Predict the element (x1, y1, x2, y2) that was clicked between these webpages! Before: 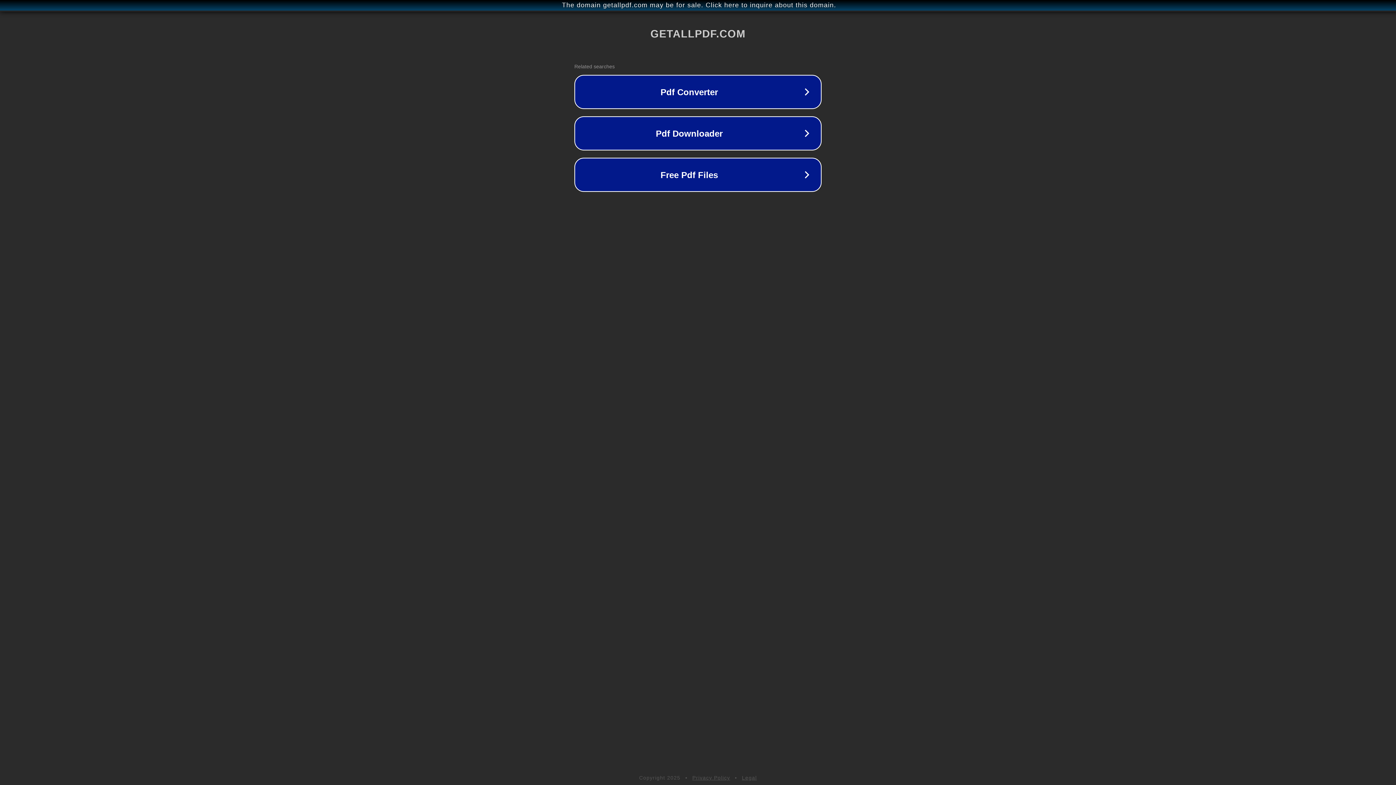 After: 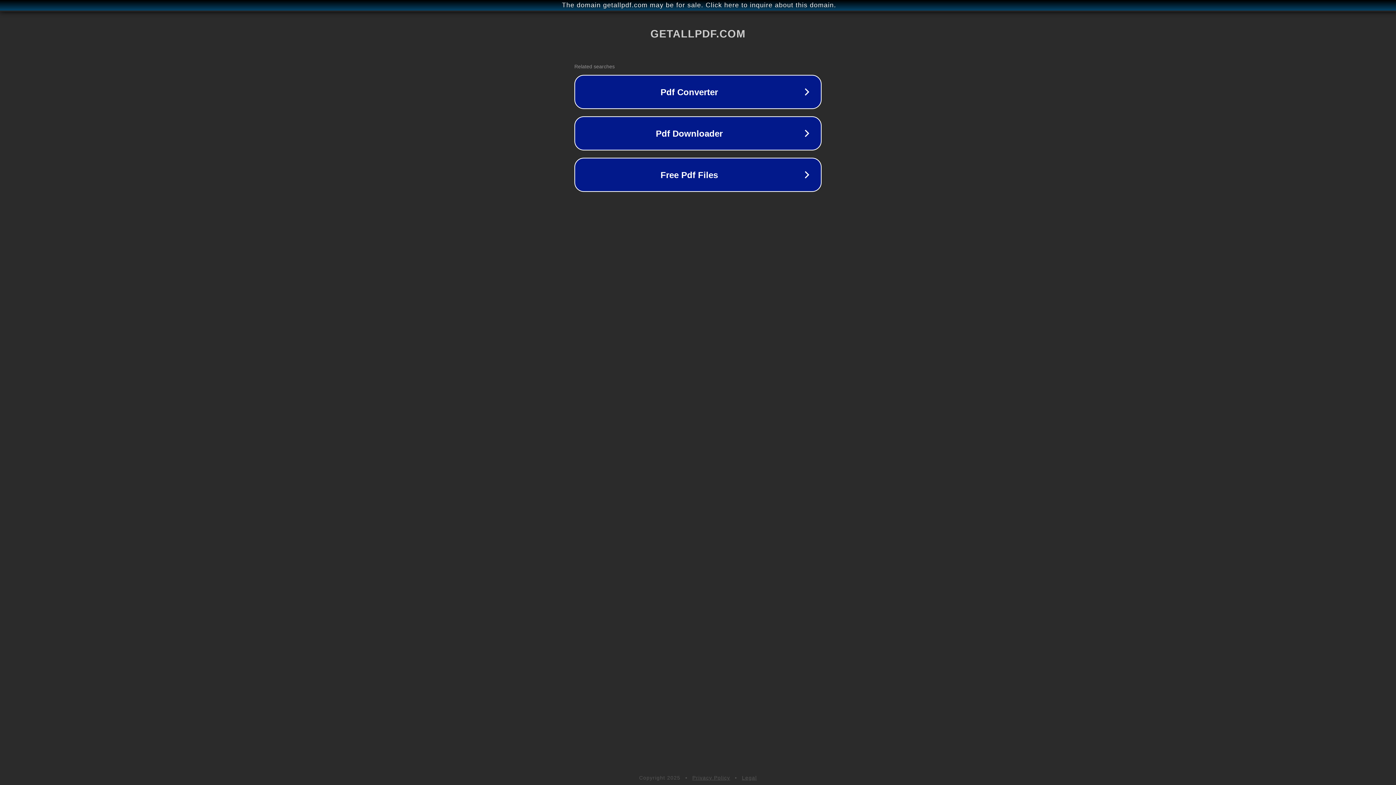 Action: bbox: (742, 775, 757, 781) label: Legal